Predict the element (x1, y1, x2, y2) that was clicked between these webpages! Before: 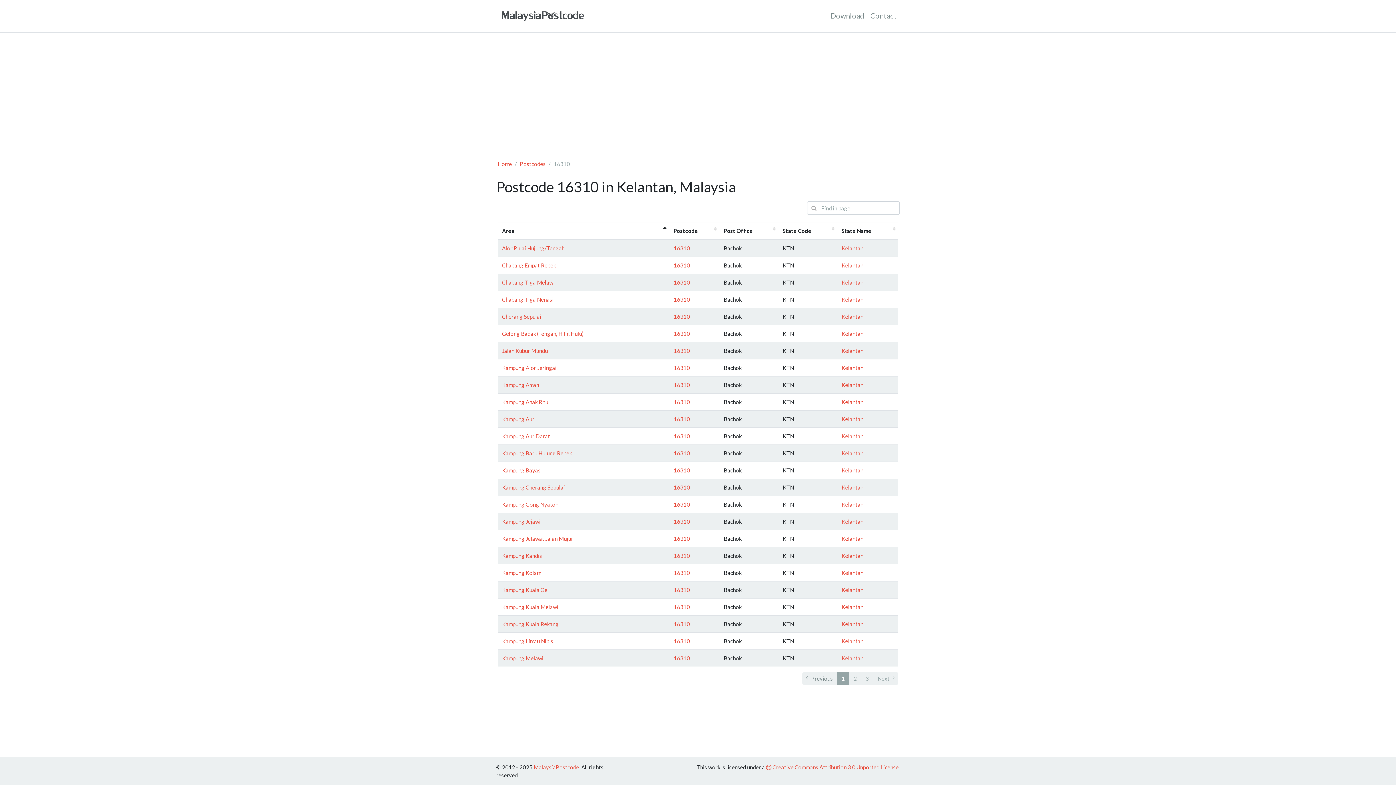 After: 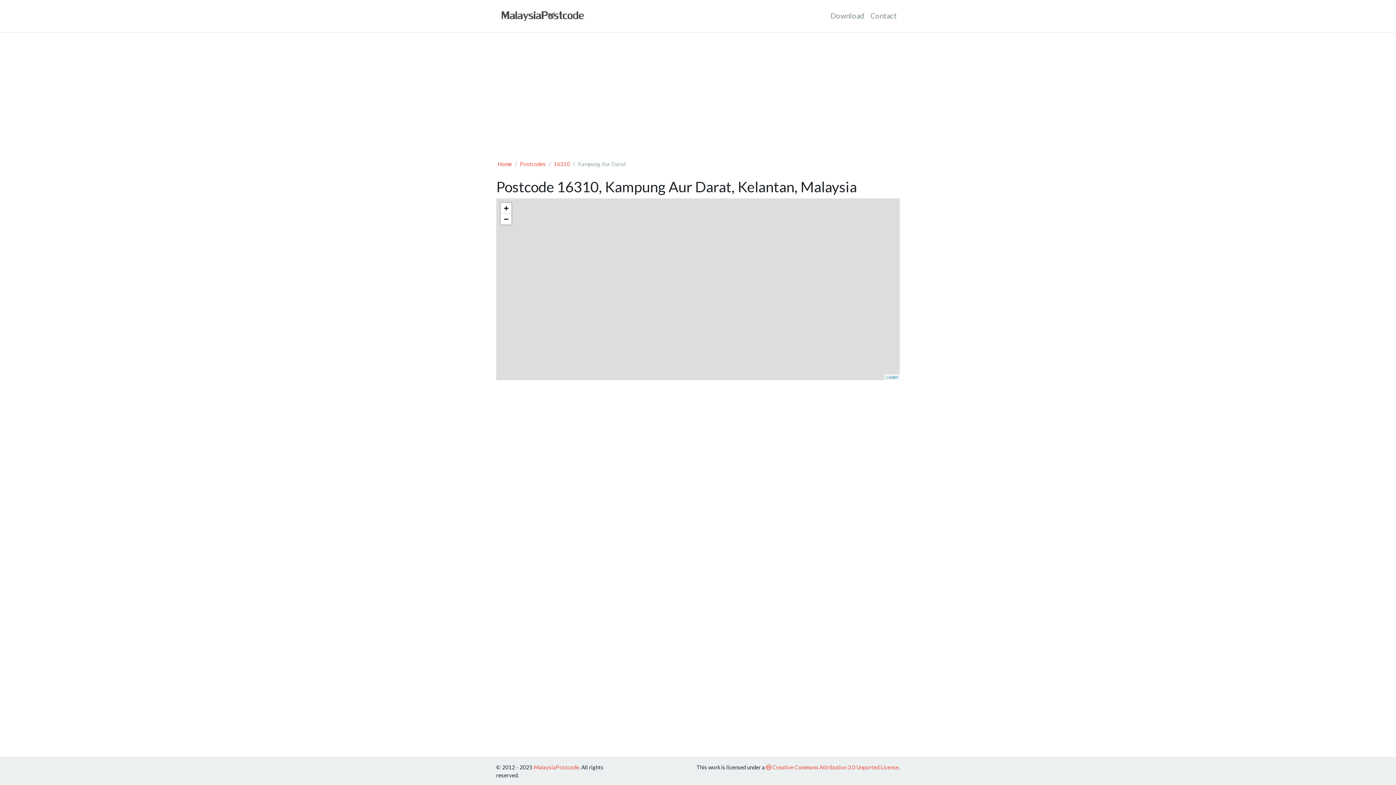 Action: label: Kampung Aur Darat bbox: (502, 433, 550, 439)